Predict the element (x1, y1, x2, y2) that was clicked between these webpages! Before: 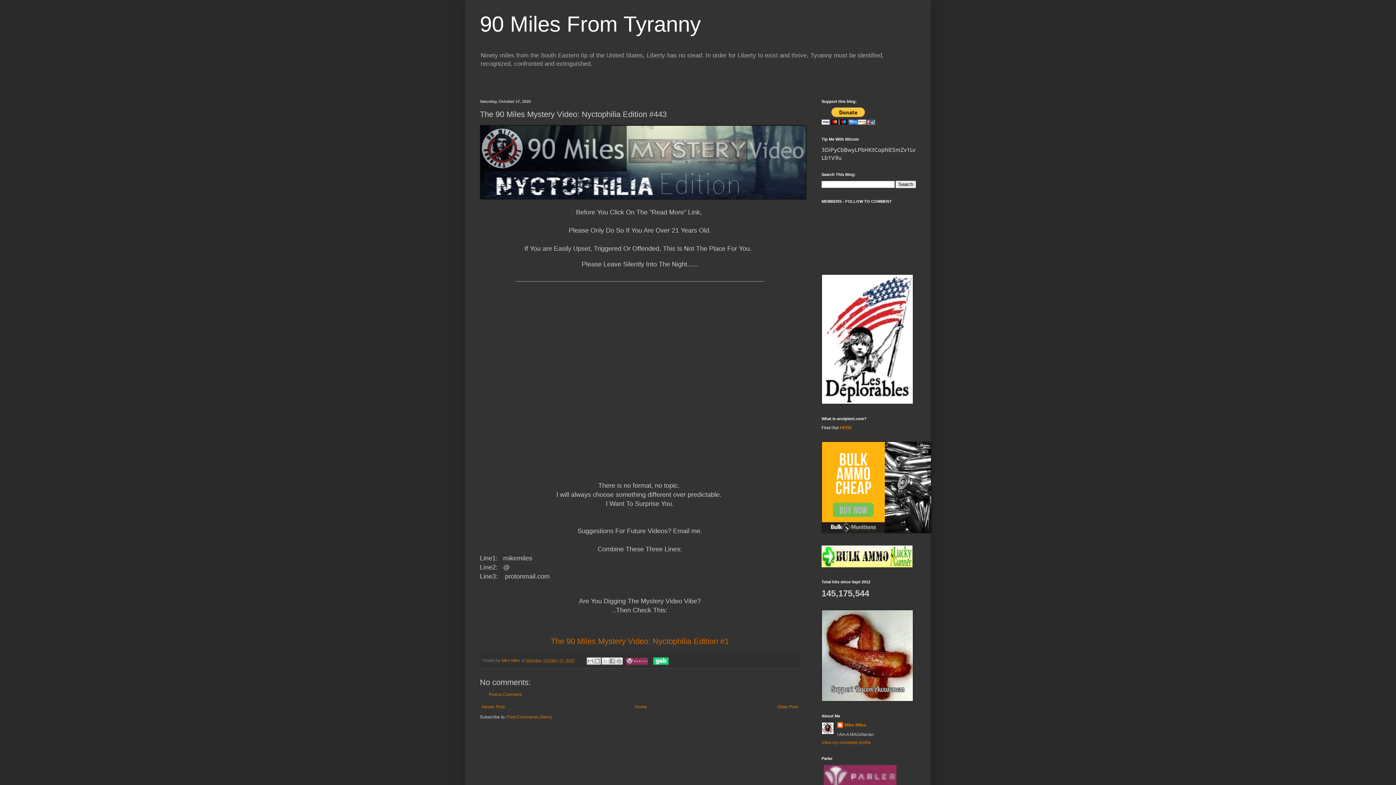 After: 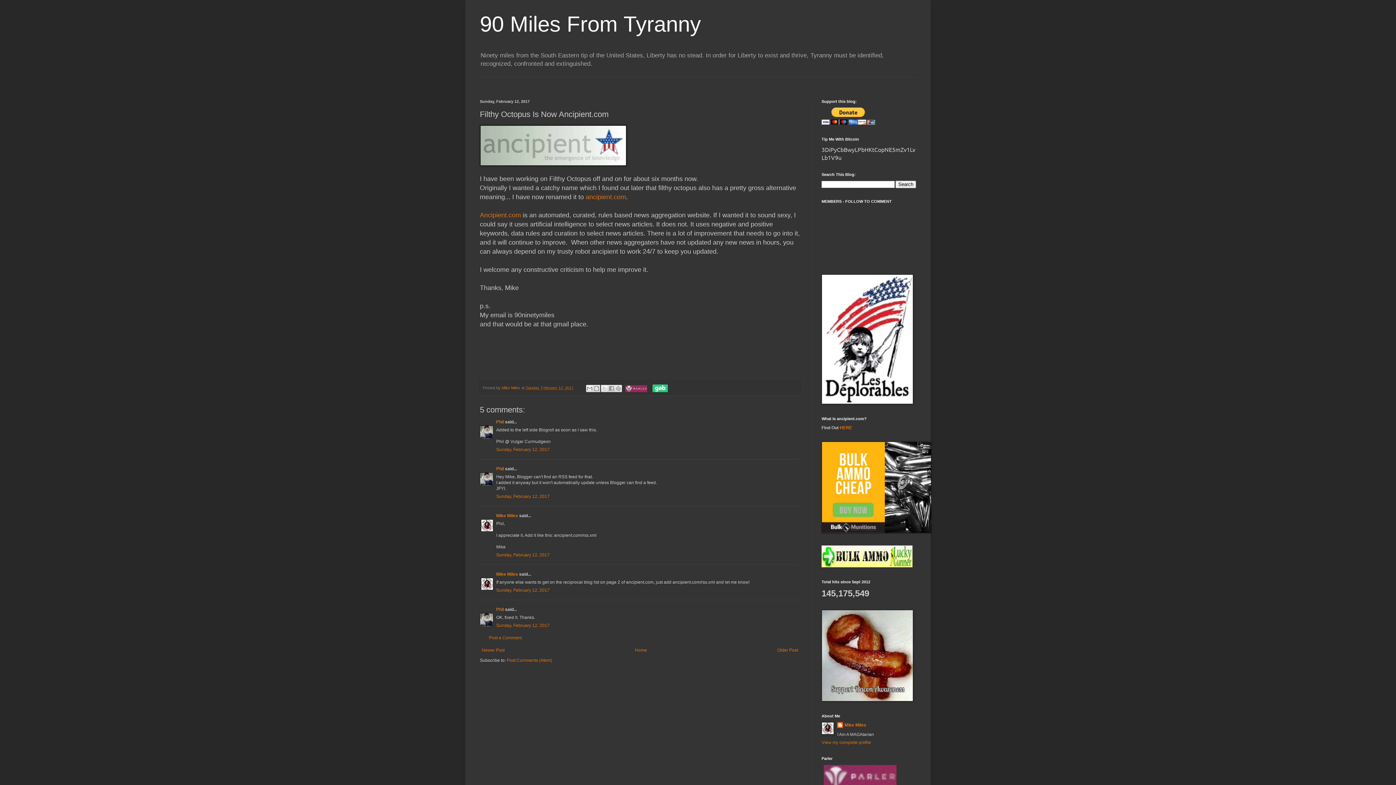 Action: bbox: (840, 425, 852, 430) label: HERE